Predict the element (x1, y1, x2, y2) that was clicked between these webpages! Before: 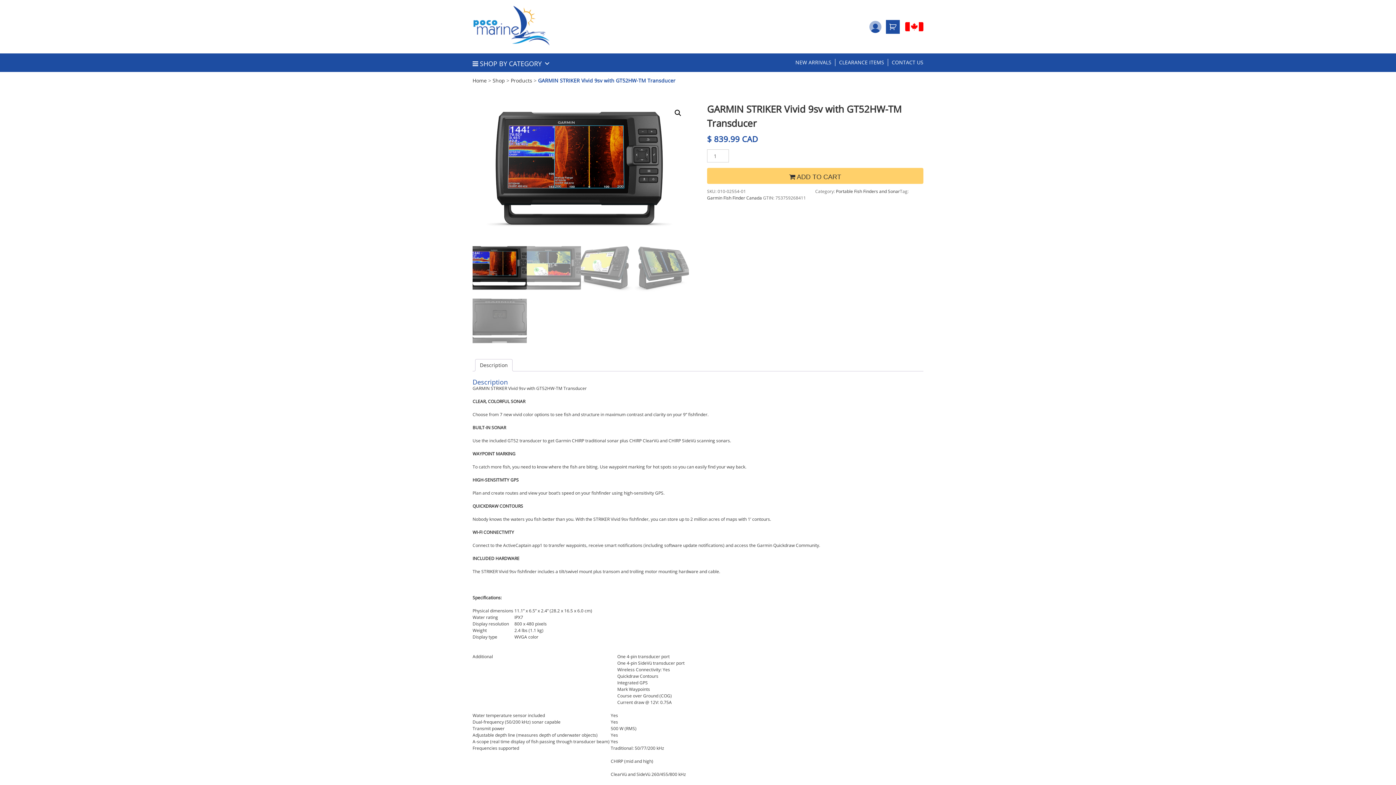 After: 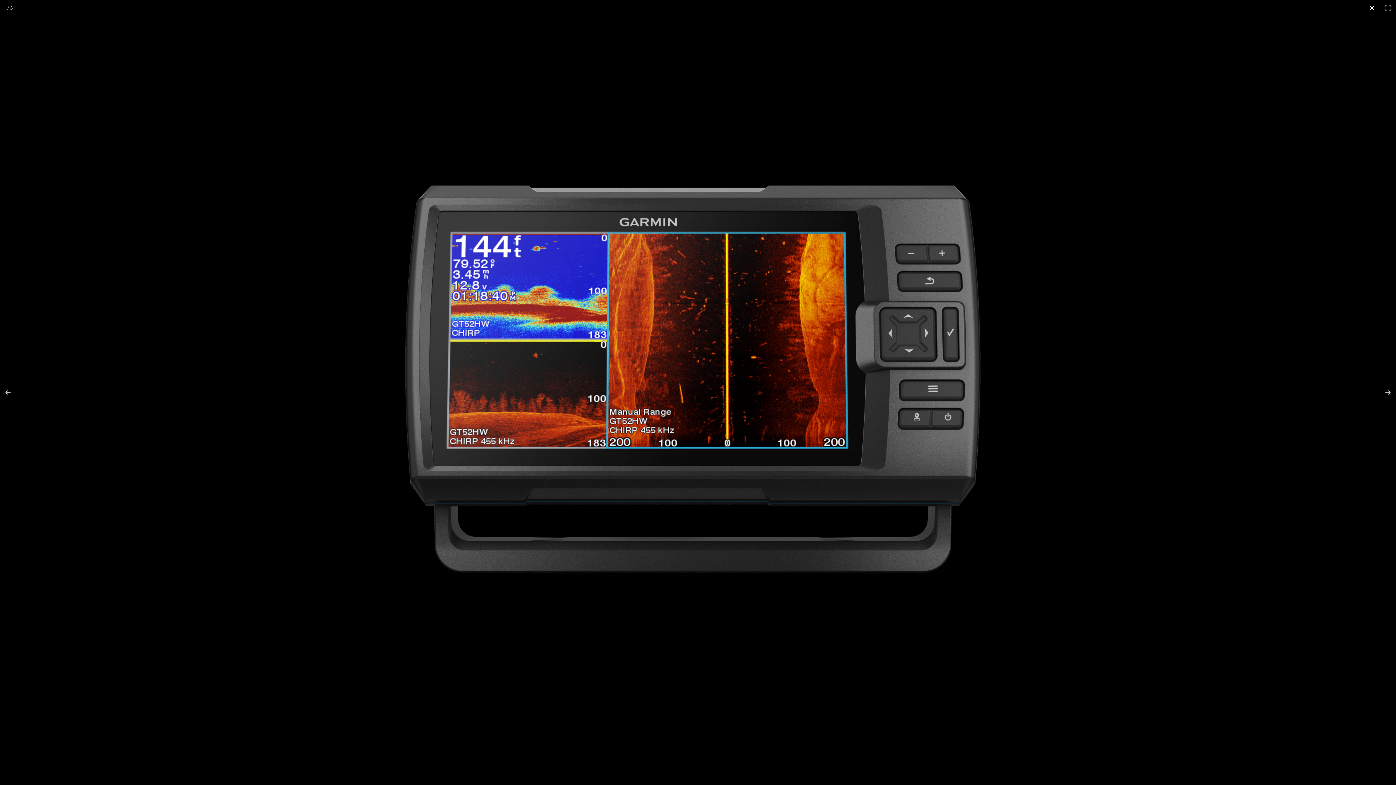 Action: bbox: (671, 106, 684, 119) label: View full-screen image gallery